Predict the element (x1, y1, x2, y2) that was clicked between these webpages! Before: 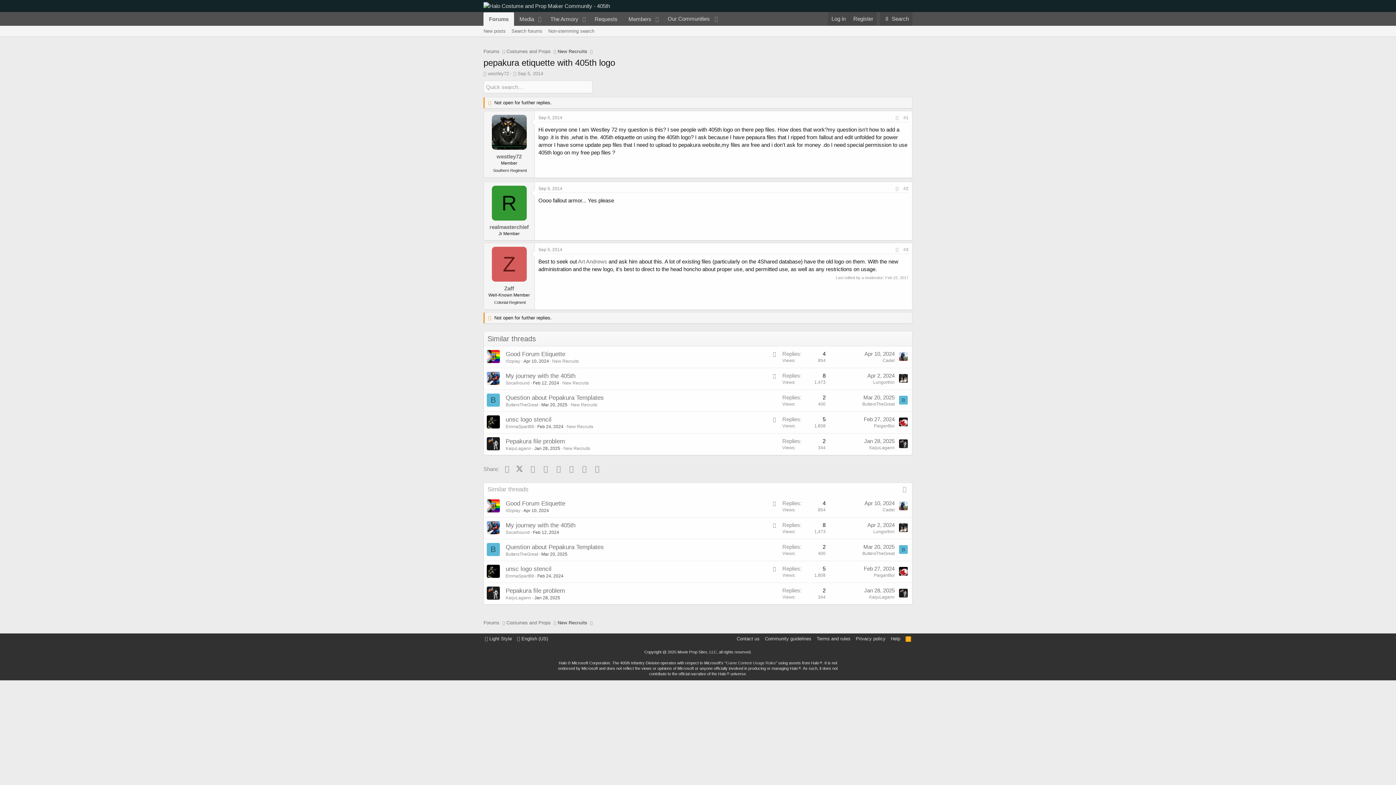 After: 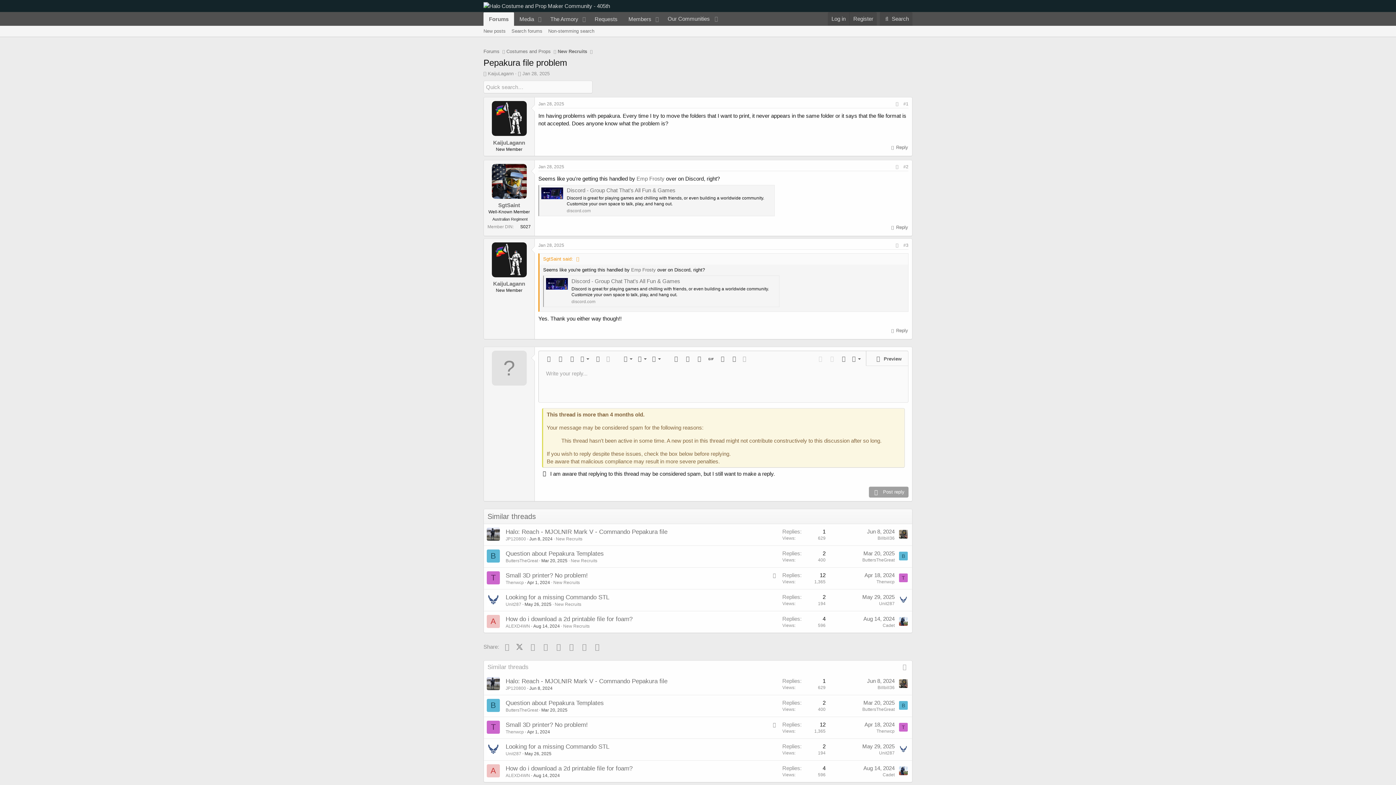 Action: bbox: (505, 438, 565, 444) label: Pepakura file problem